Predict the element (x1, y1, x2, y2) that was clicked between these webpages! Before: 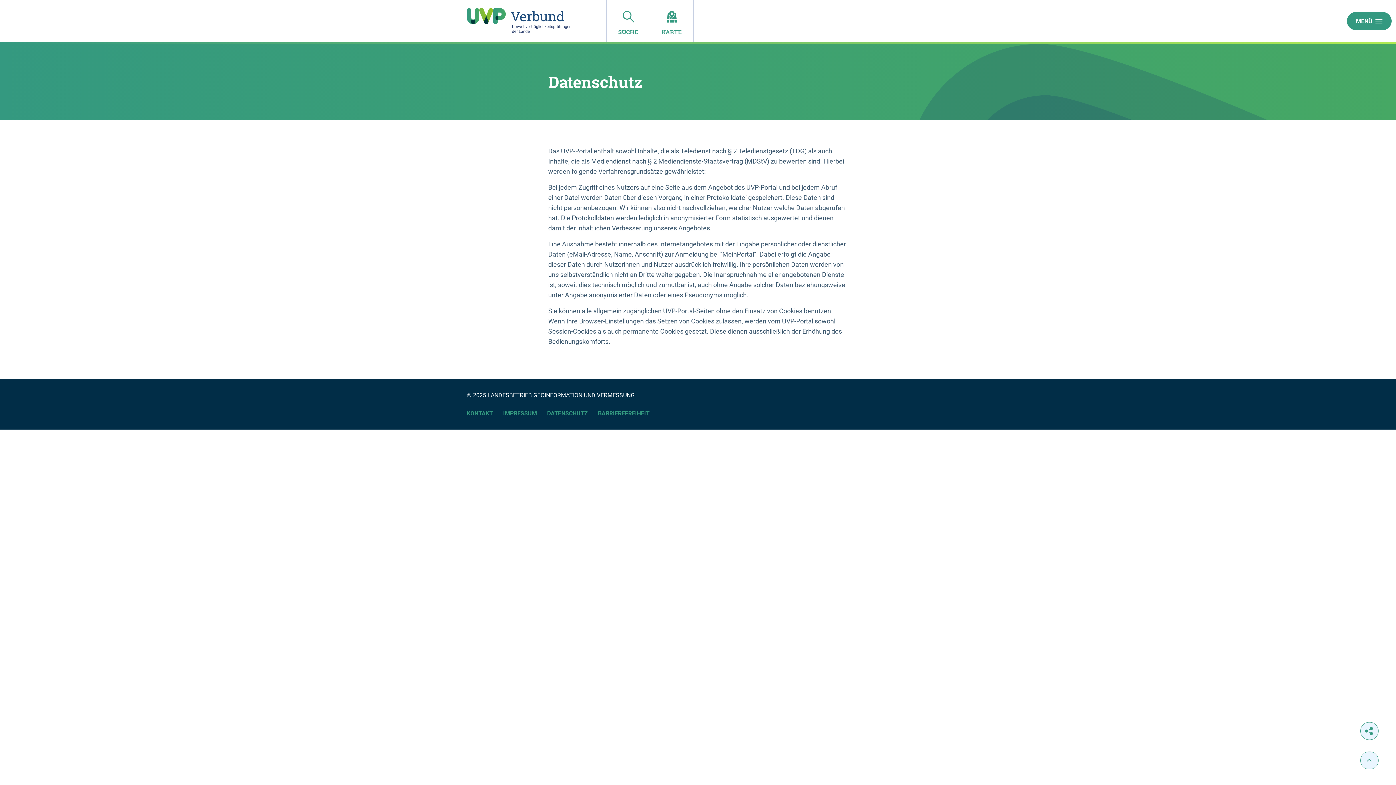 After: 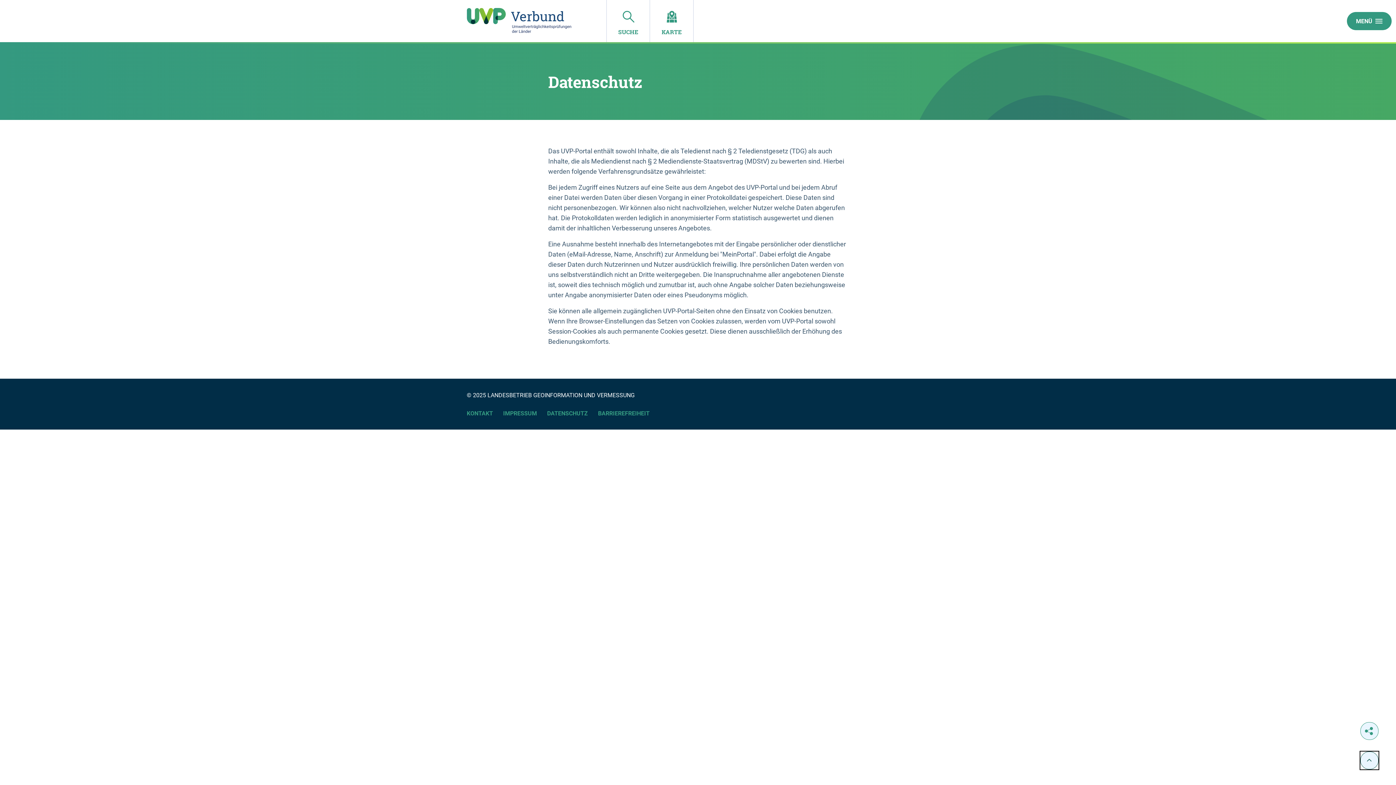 Action: bbox: (1360, 752, 1378, 769)